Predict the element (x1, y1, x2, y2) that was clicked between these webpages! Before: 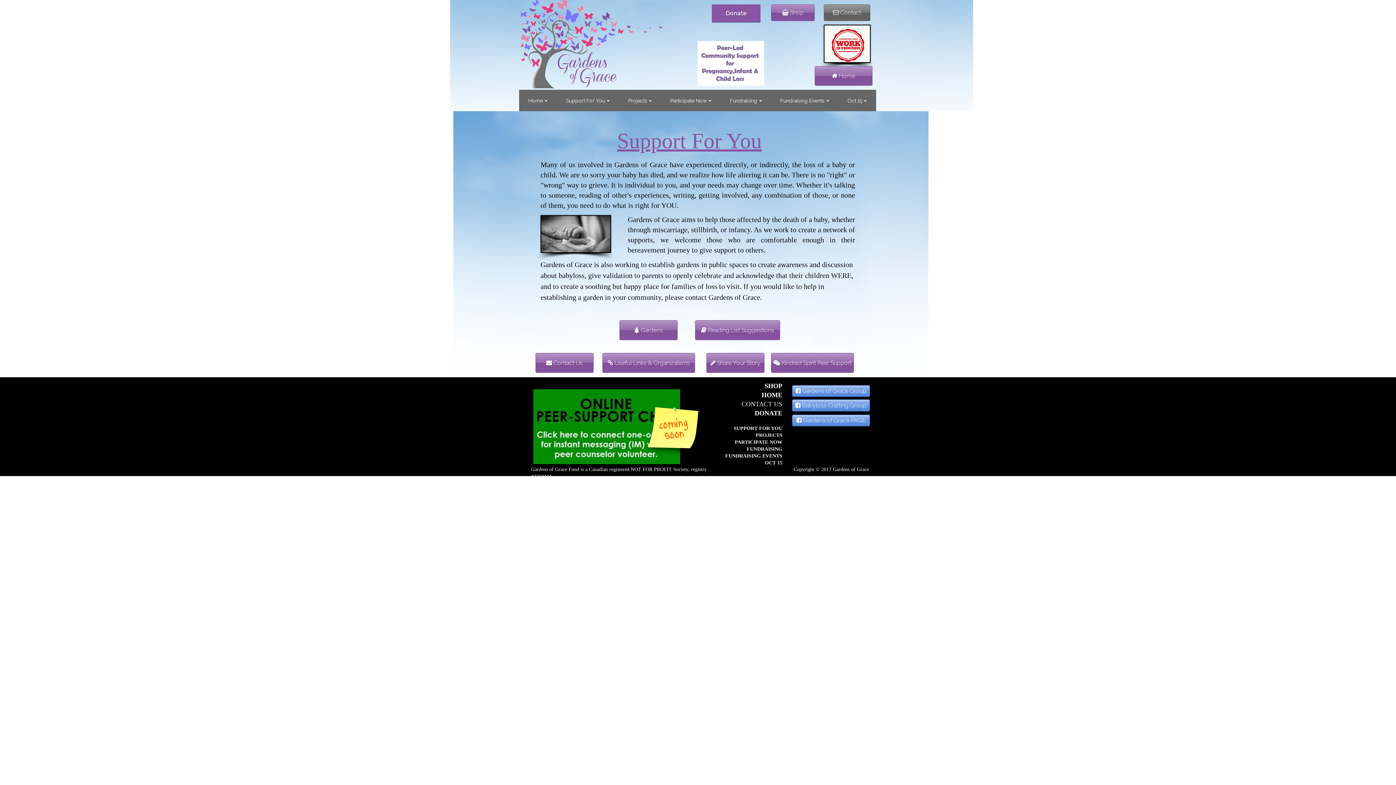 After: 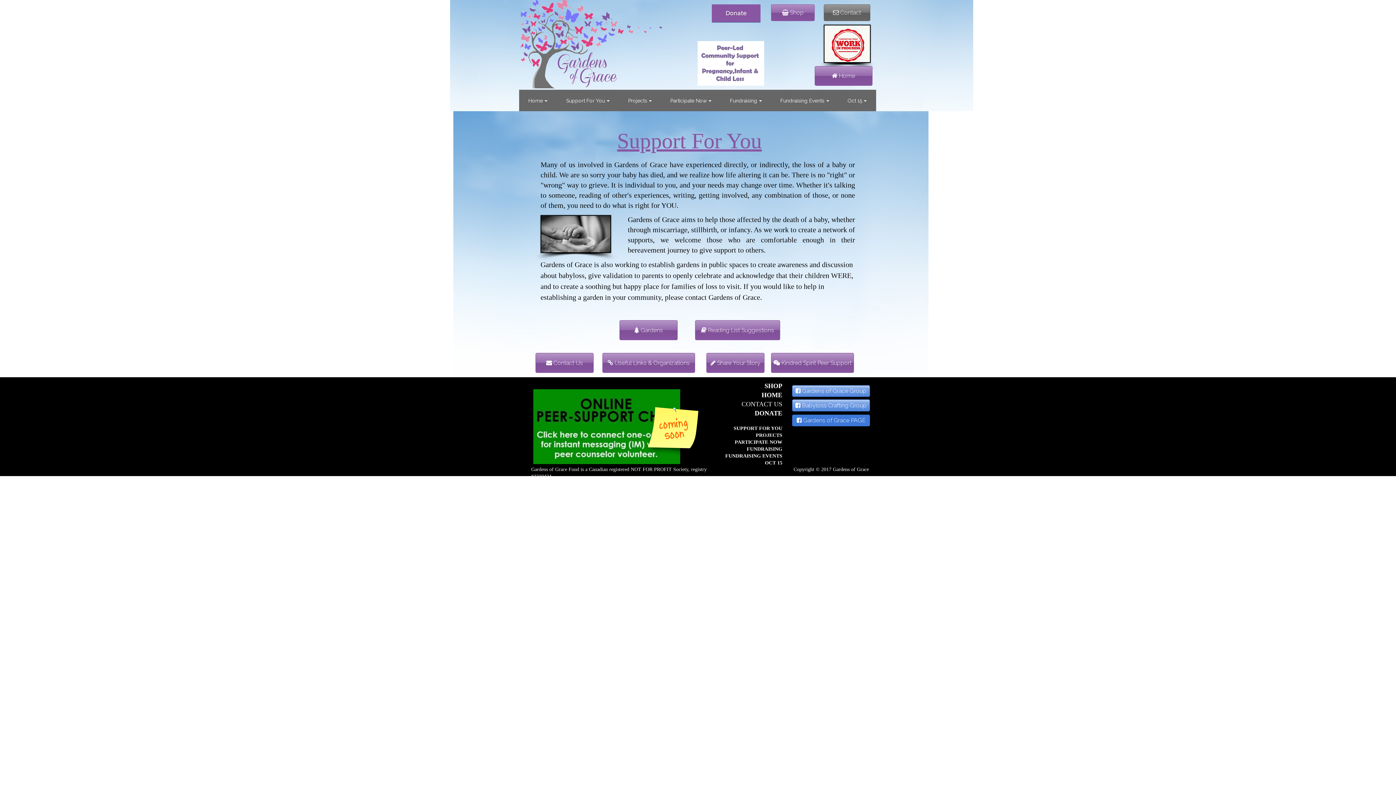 Action: bbox: (792, 414, 870, 426) label:  Gardens of Grace PAGE